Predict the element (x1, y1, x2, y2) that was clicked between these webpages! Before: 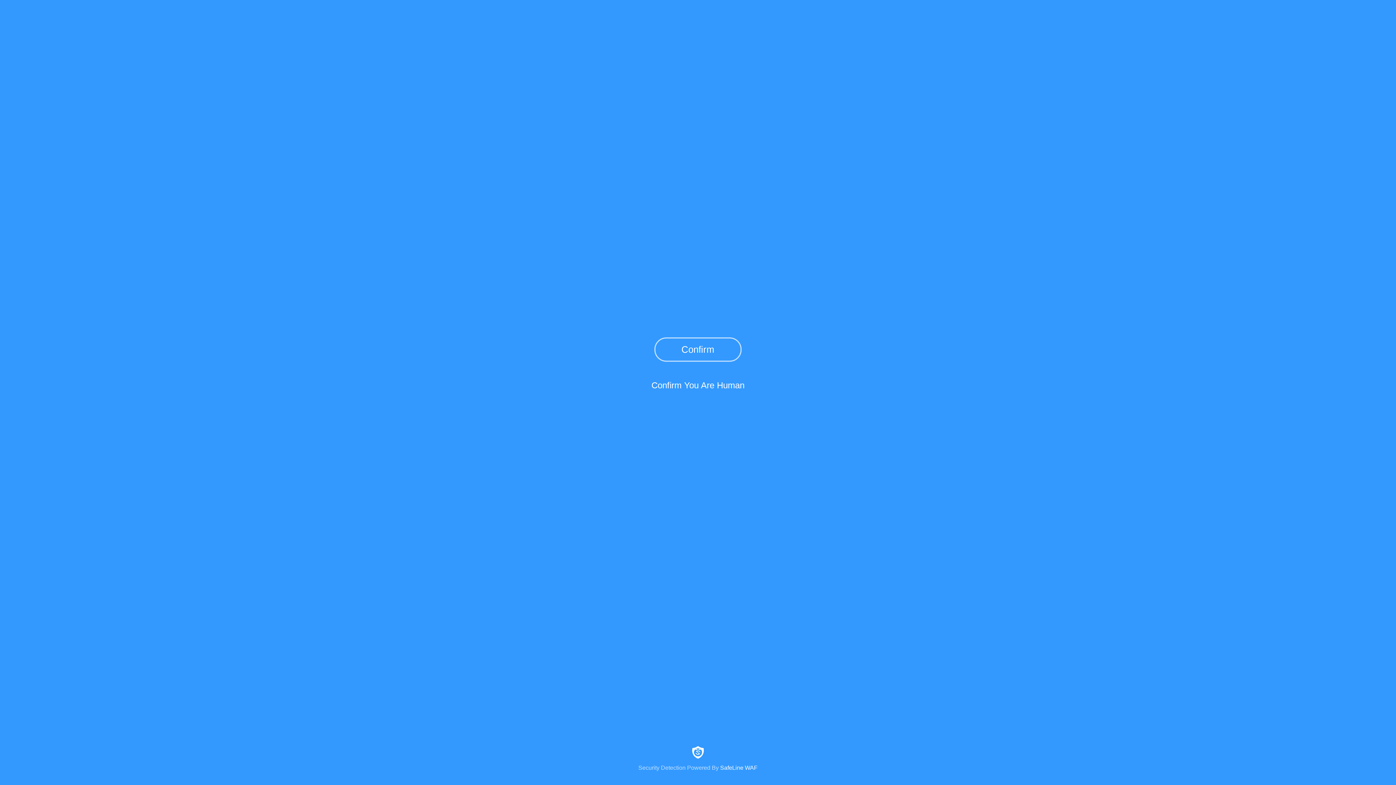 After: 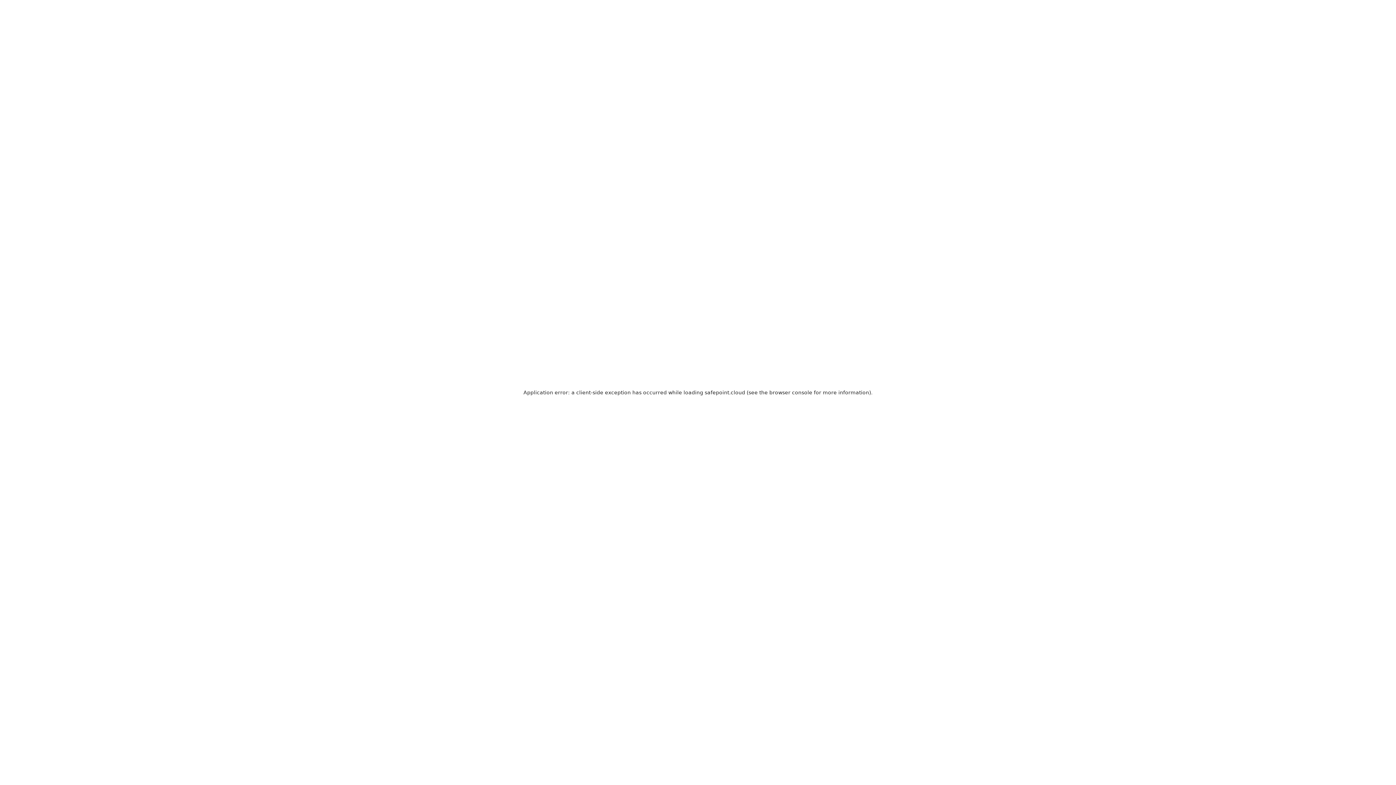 Action: bbox: (0, 744, 1396, 771) label: Security Detection Powered By SafeLine WAF